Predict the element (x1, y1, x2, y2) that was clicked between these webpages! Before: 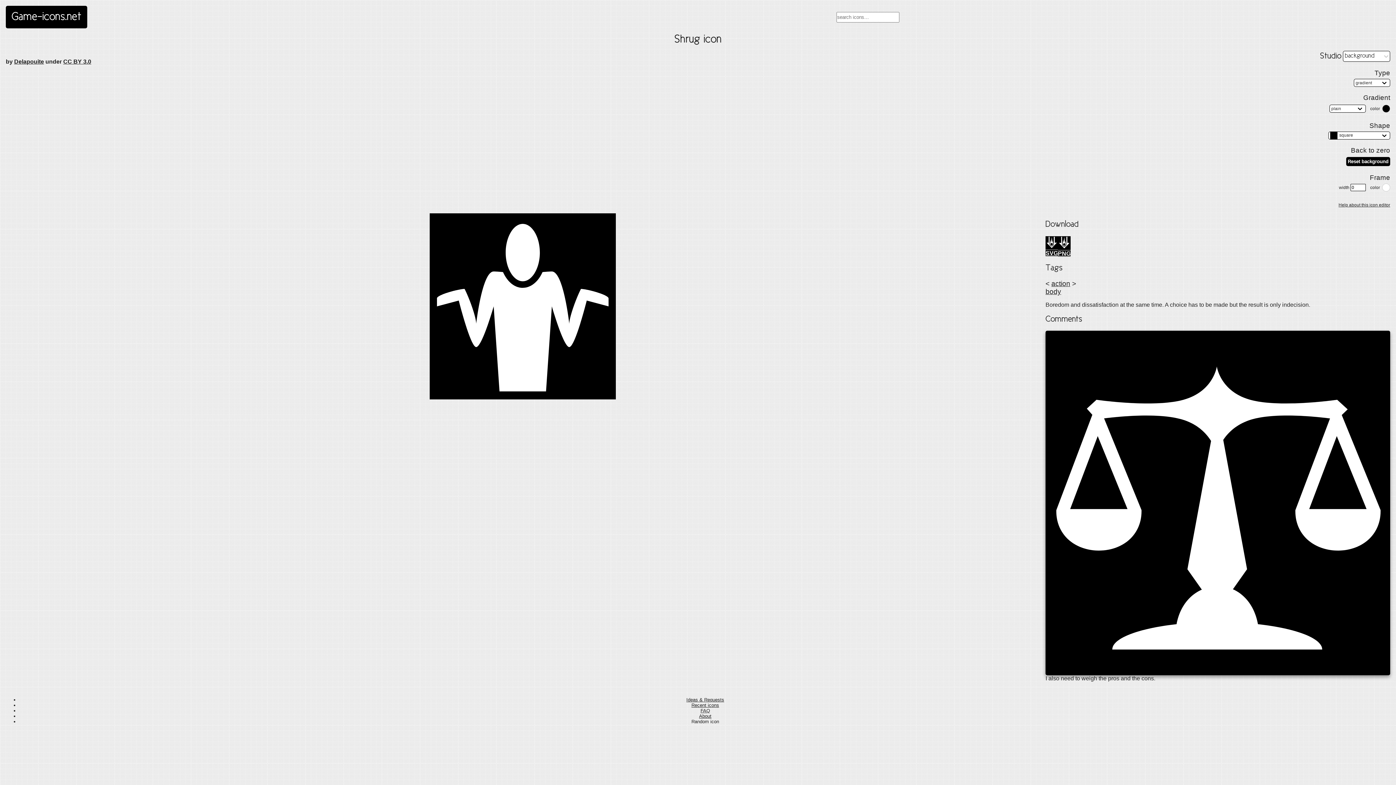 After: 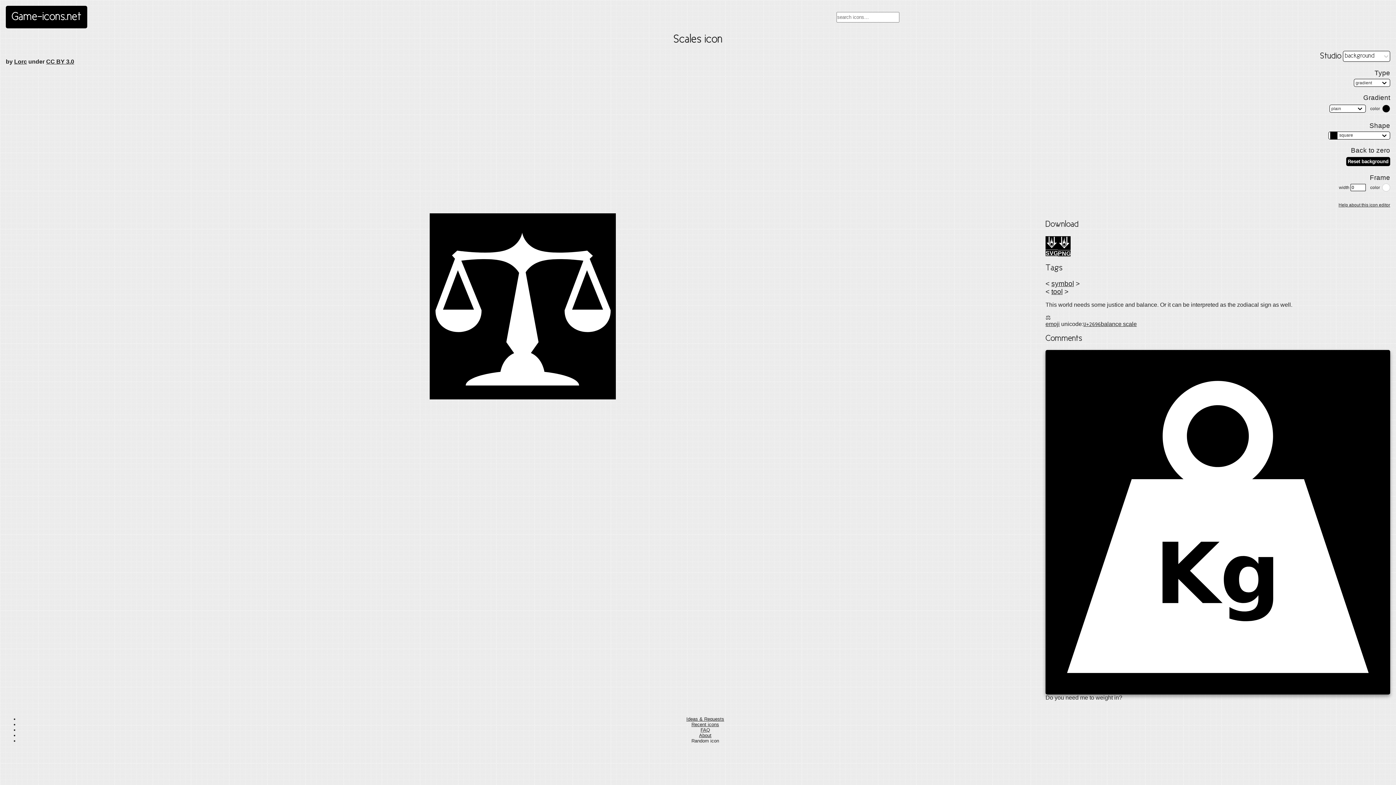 Action: bbox: (1045, 331, 1390, 675)